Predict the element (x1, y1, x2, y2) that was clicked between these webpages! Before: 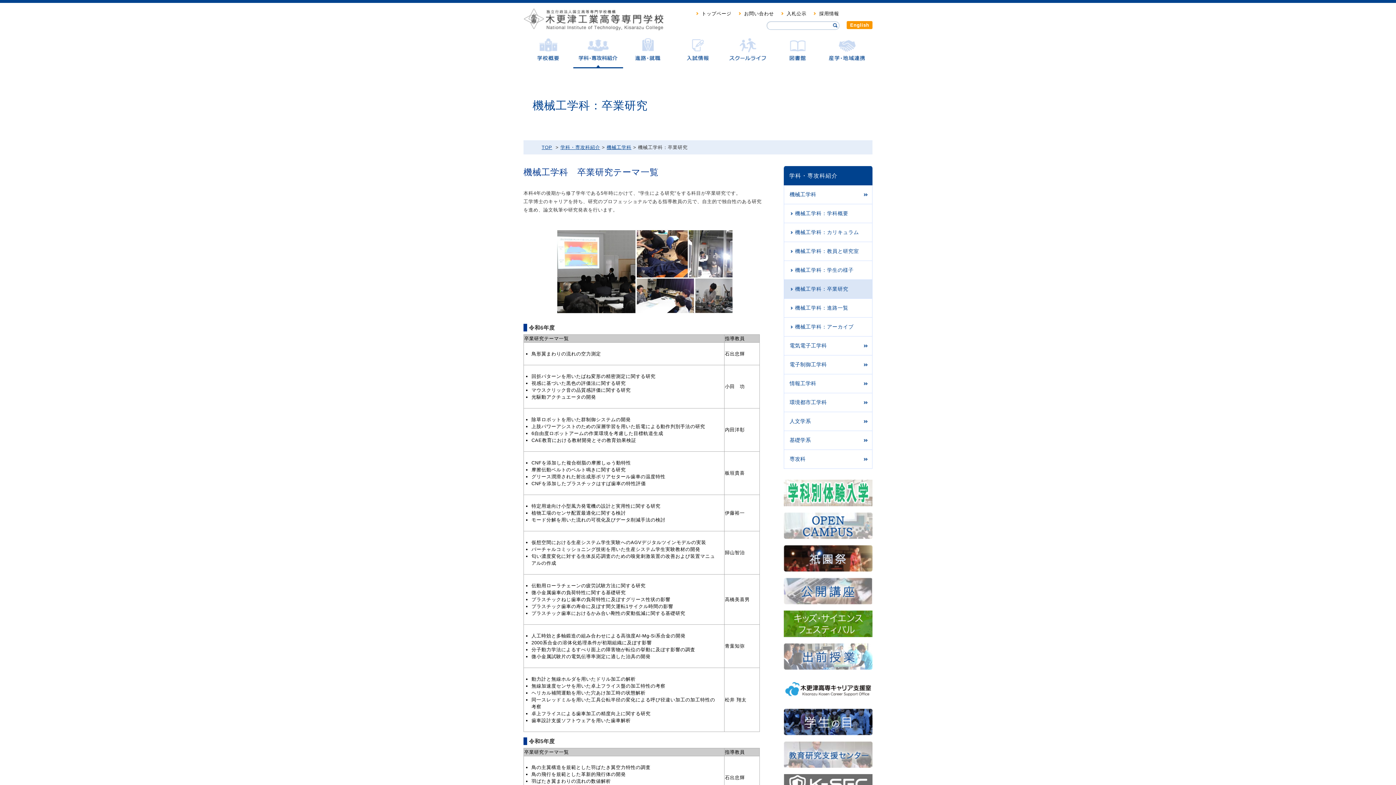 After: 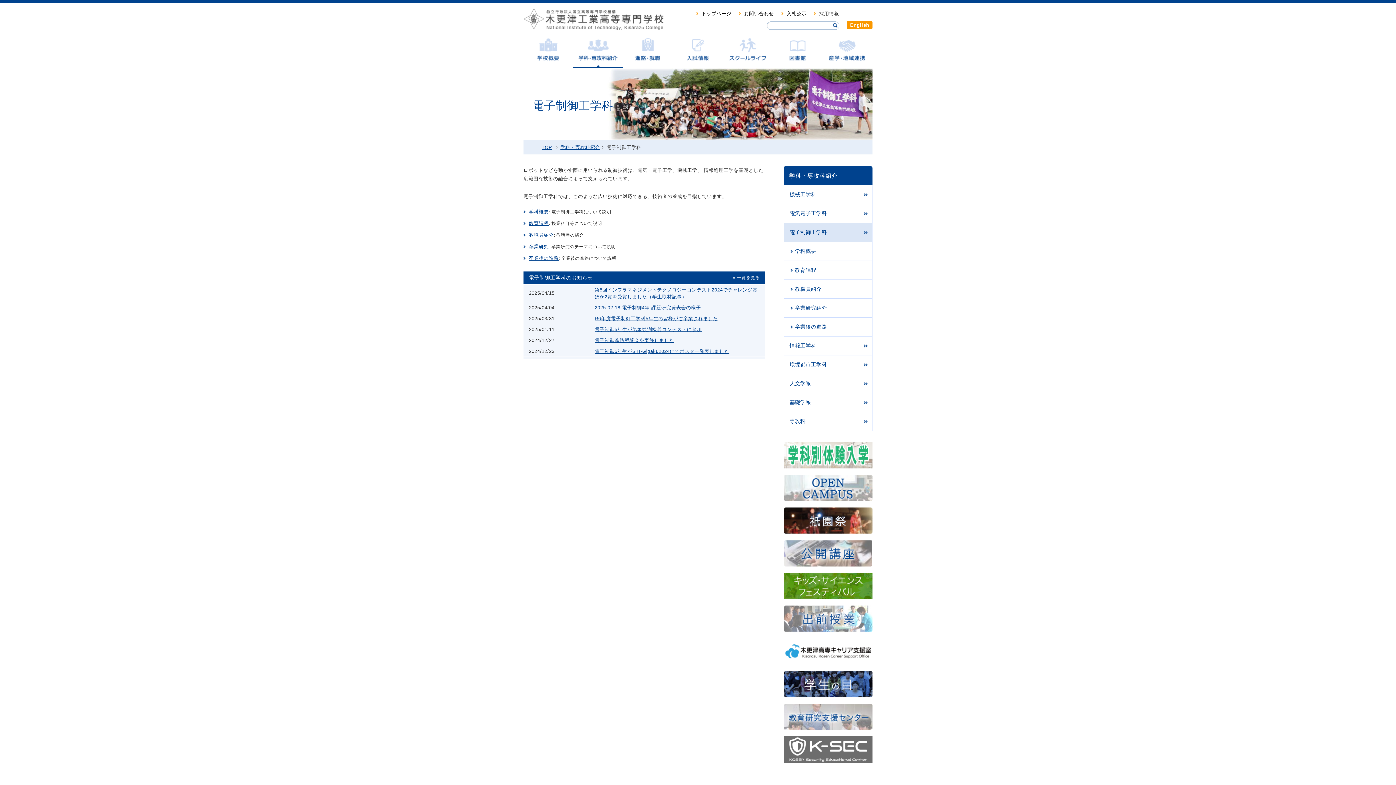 Action: label: 電子制御工学科 bbox: (784, 355, 872, 374)